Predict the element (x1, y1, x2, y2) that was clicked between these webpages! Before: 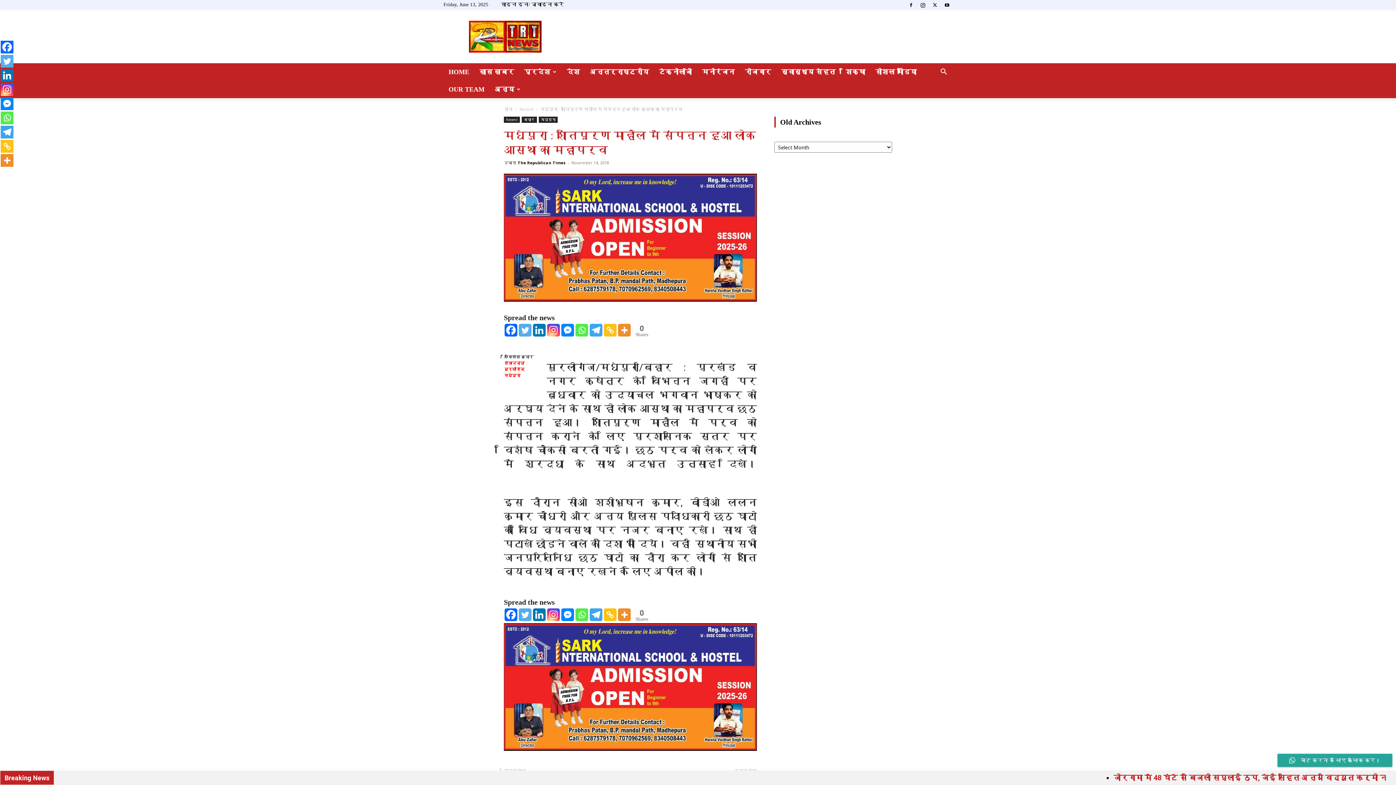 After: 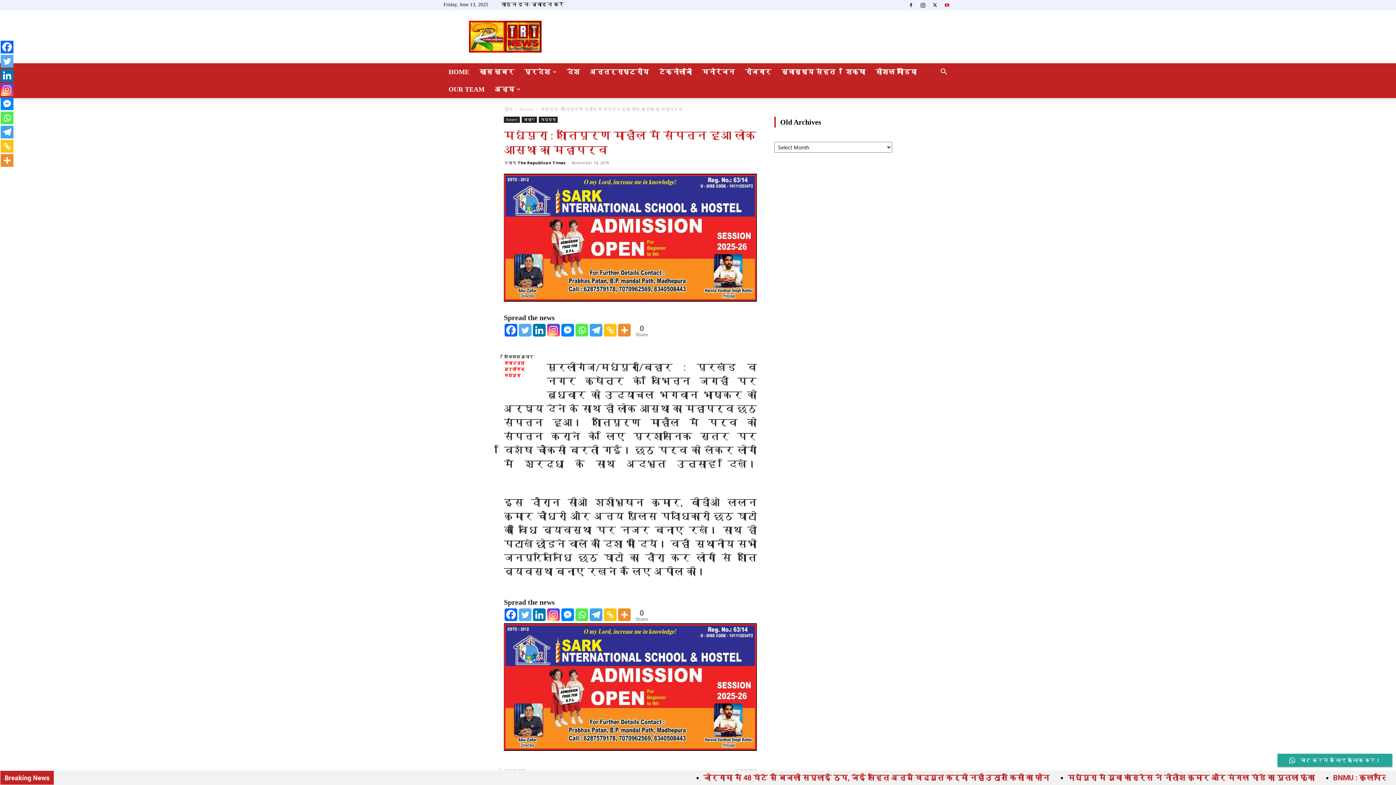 Action: bbox: (941, 0, 952, 9)